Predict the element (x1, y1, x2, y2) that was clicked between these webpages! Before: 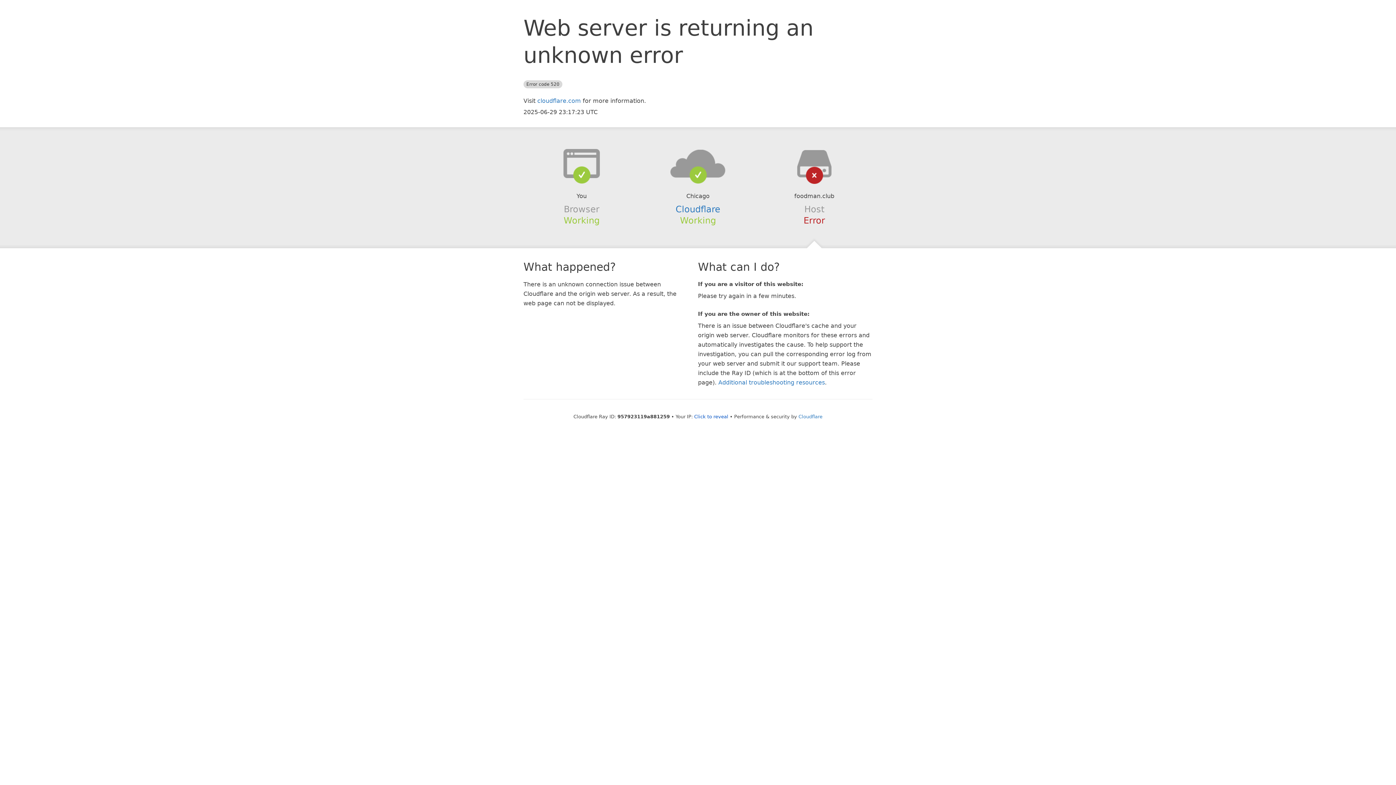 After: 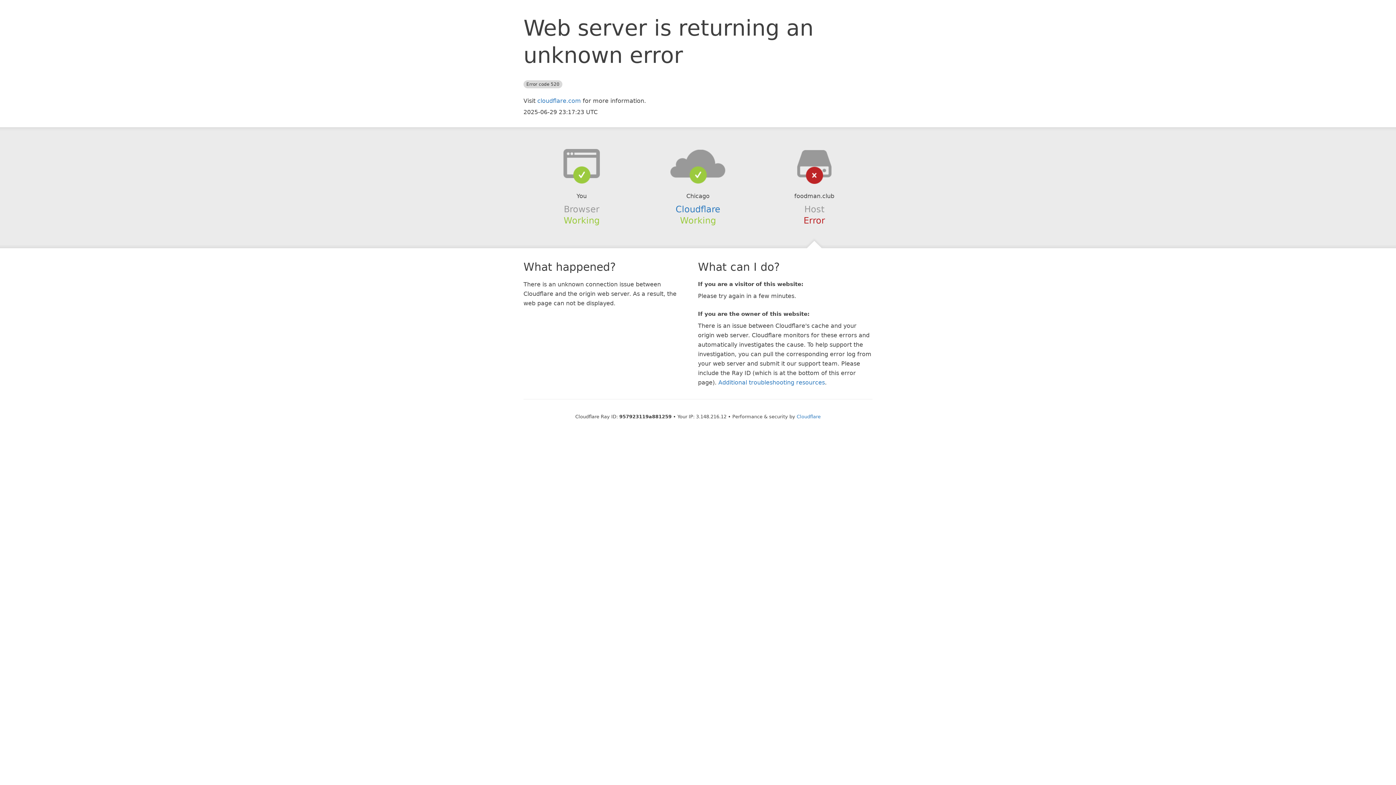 Action: label: Click to reveal bbox: (694, 414, 728, 419)